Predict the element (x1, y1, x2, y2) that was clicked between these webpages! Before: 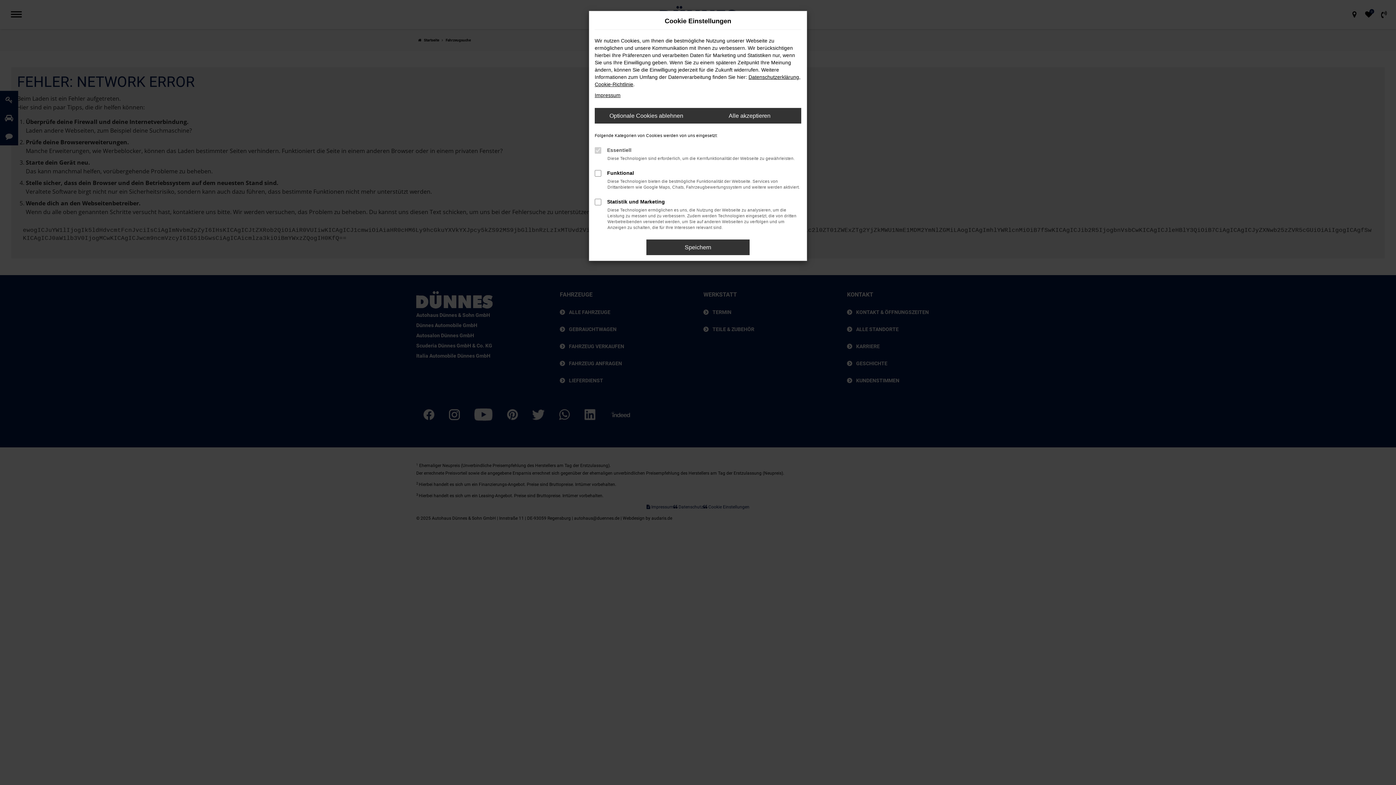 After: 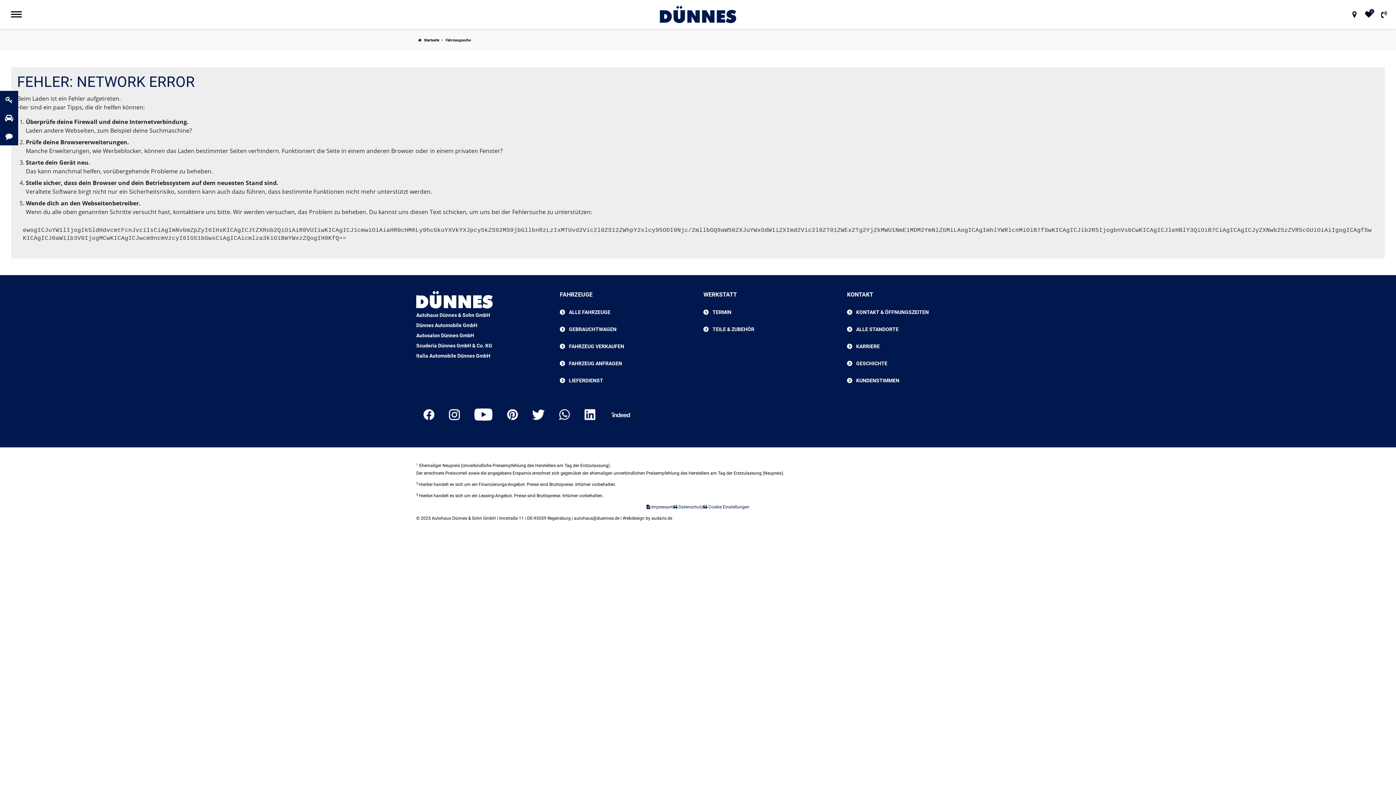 Action: label: Speichern bbox: (646, 239, 749, 255)